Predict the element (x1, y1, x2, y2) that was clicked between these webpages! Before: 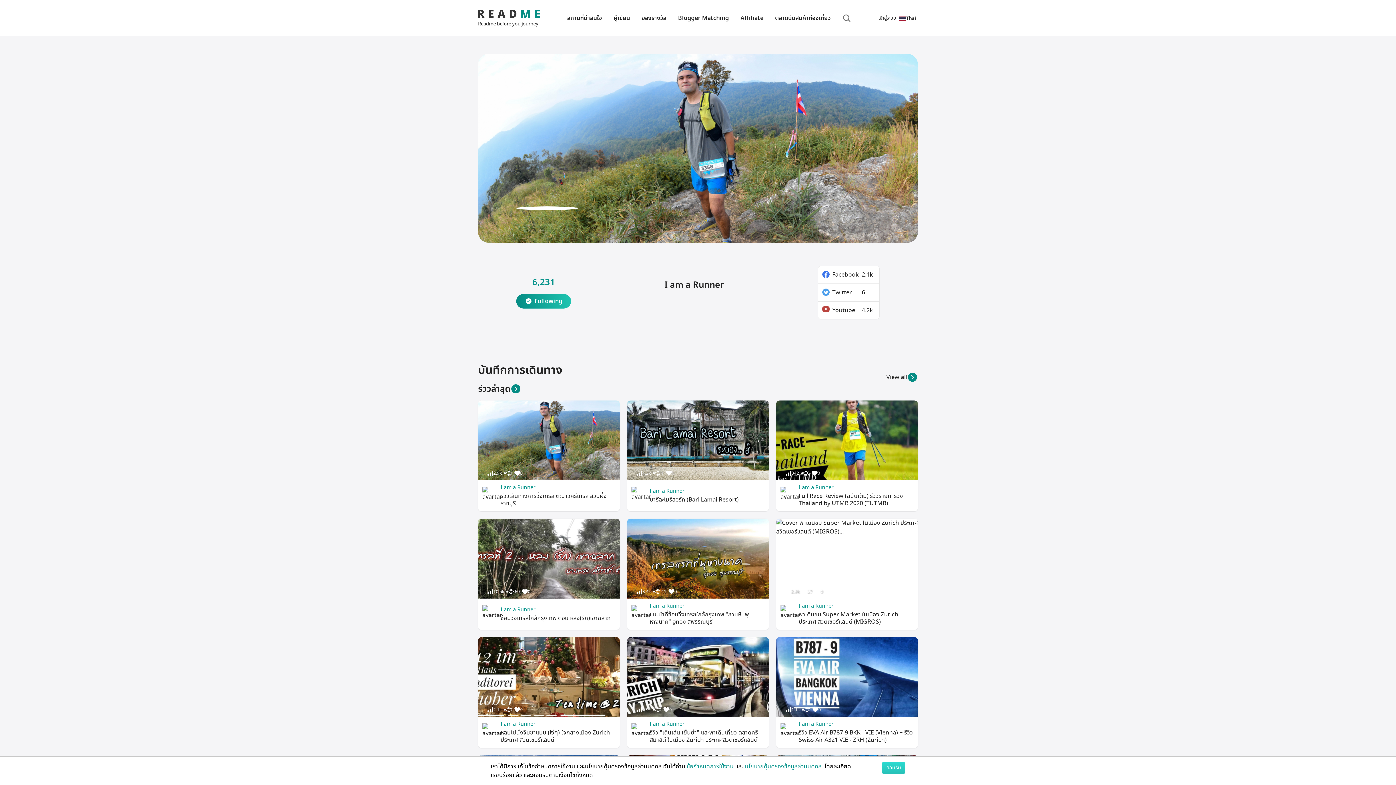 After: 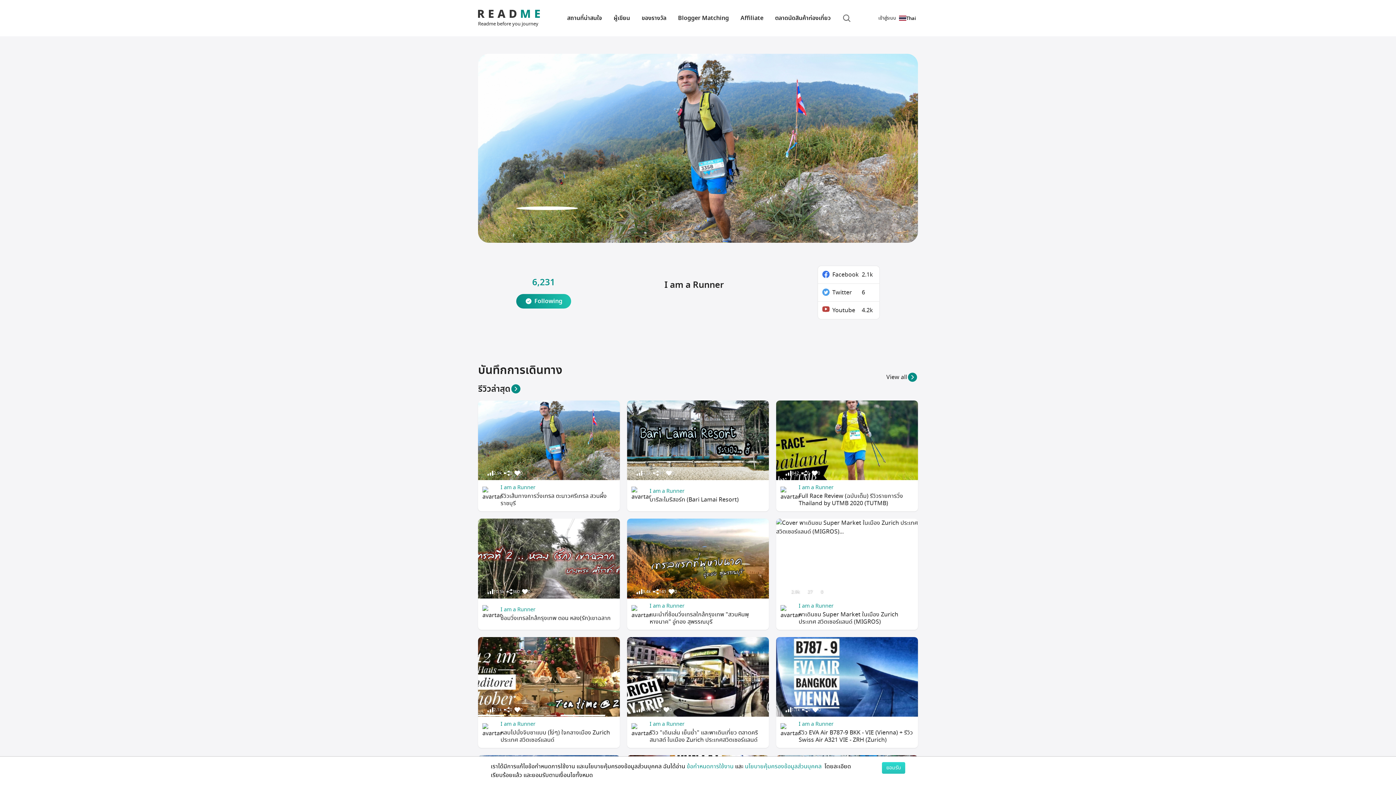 Action: bbox: (500, 606, 535, 613) label: I am a Runner